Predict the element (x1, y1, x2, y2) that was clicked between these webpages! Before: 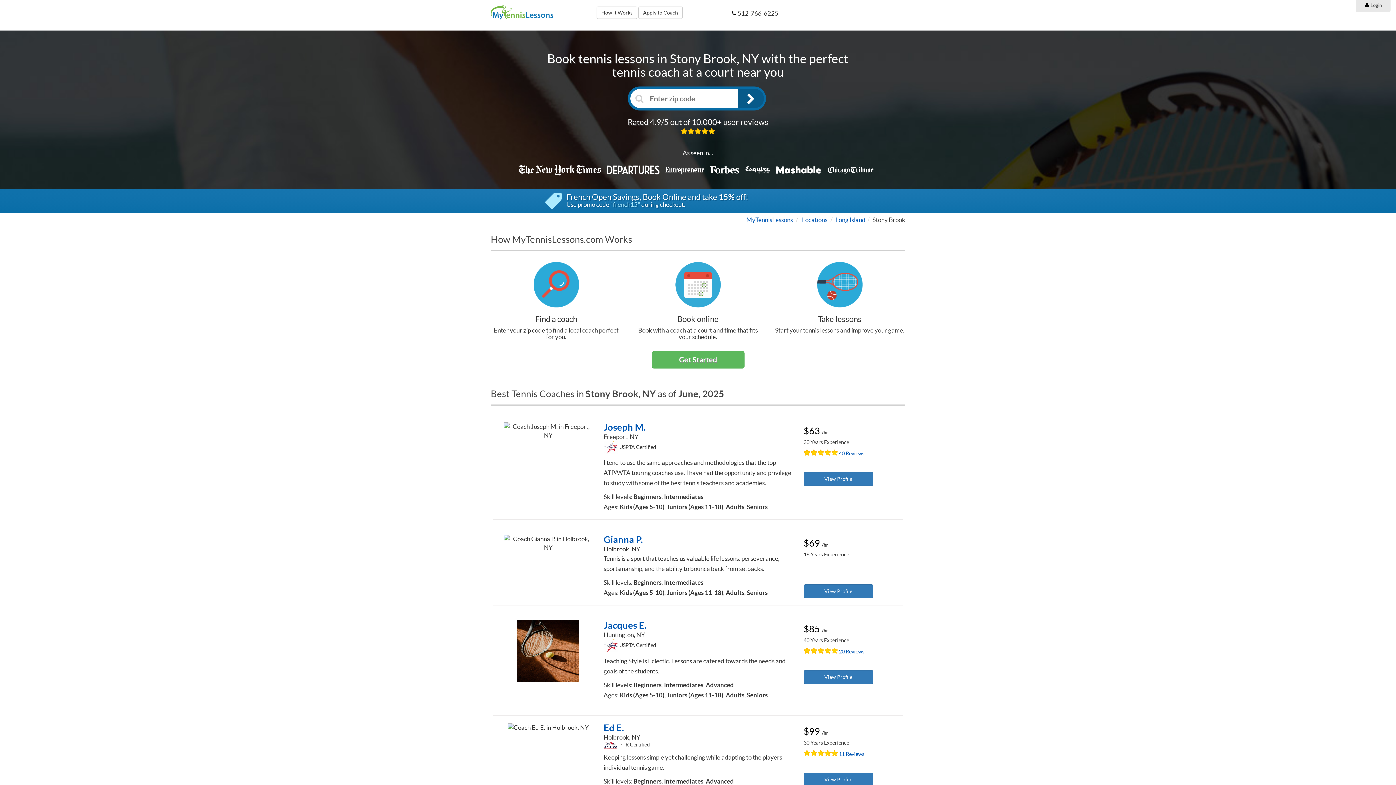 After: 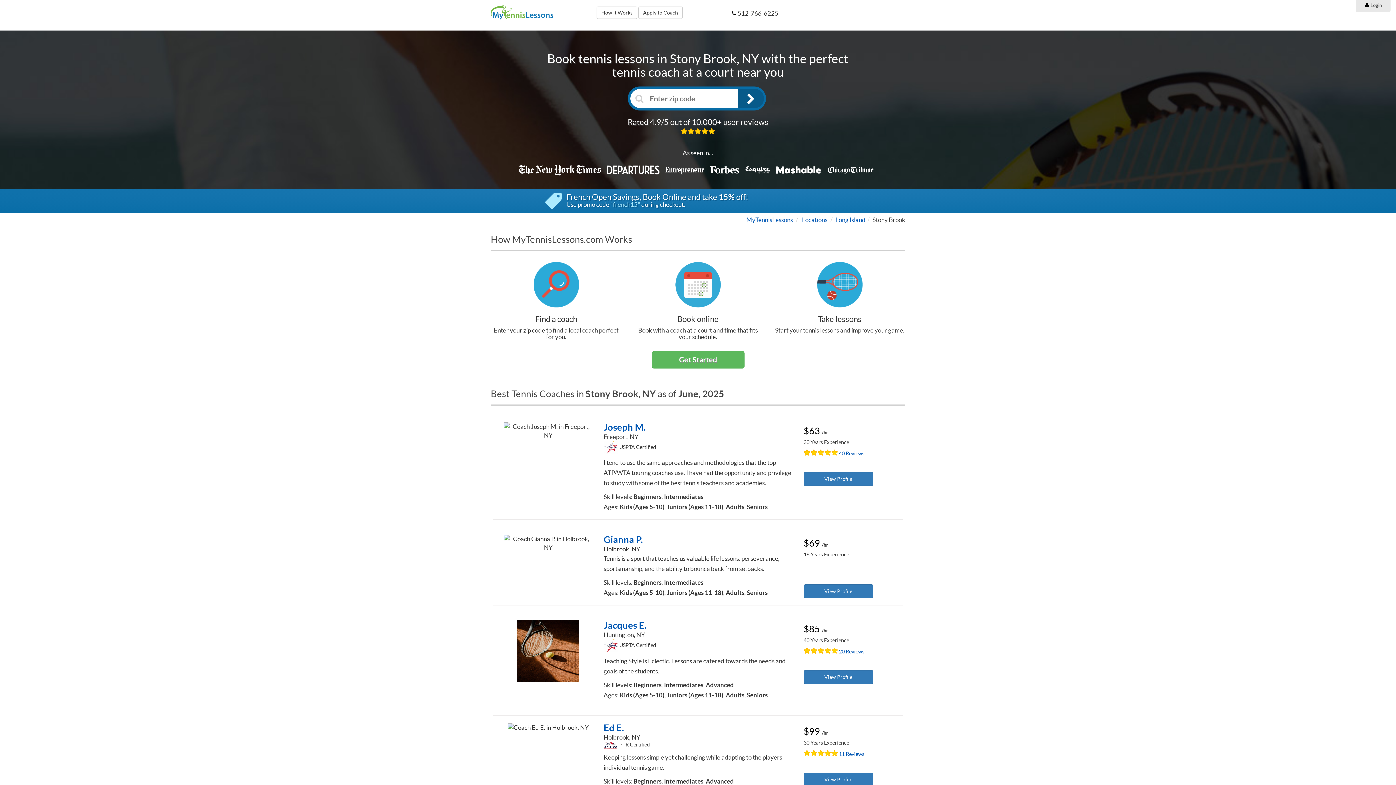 Action: bbox: (738, 89, 763, 108)